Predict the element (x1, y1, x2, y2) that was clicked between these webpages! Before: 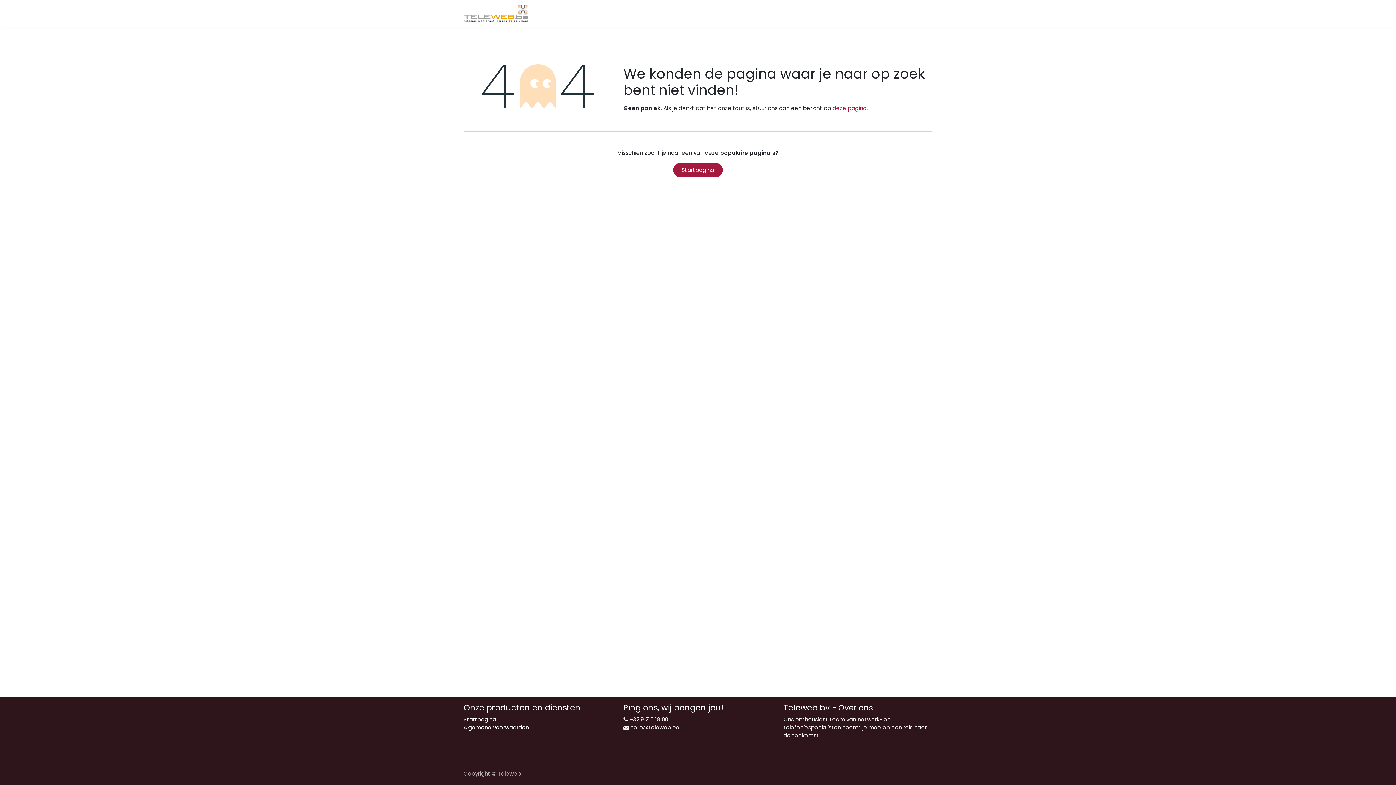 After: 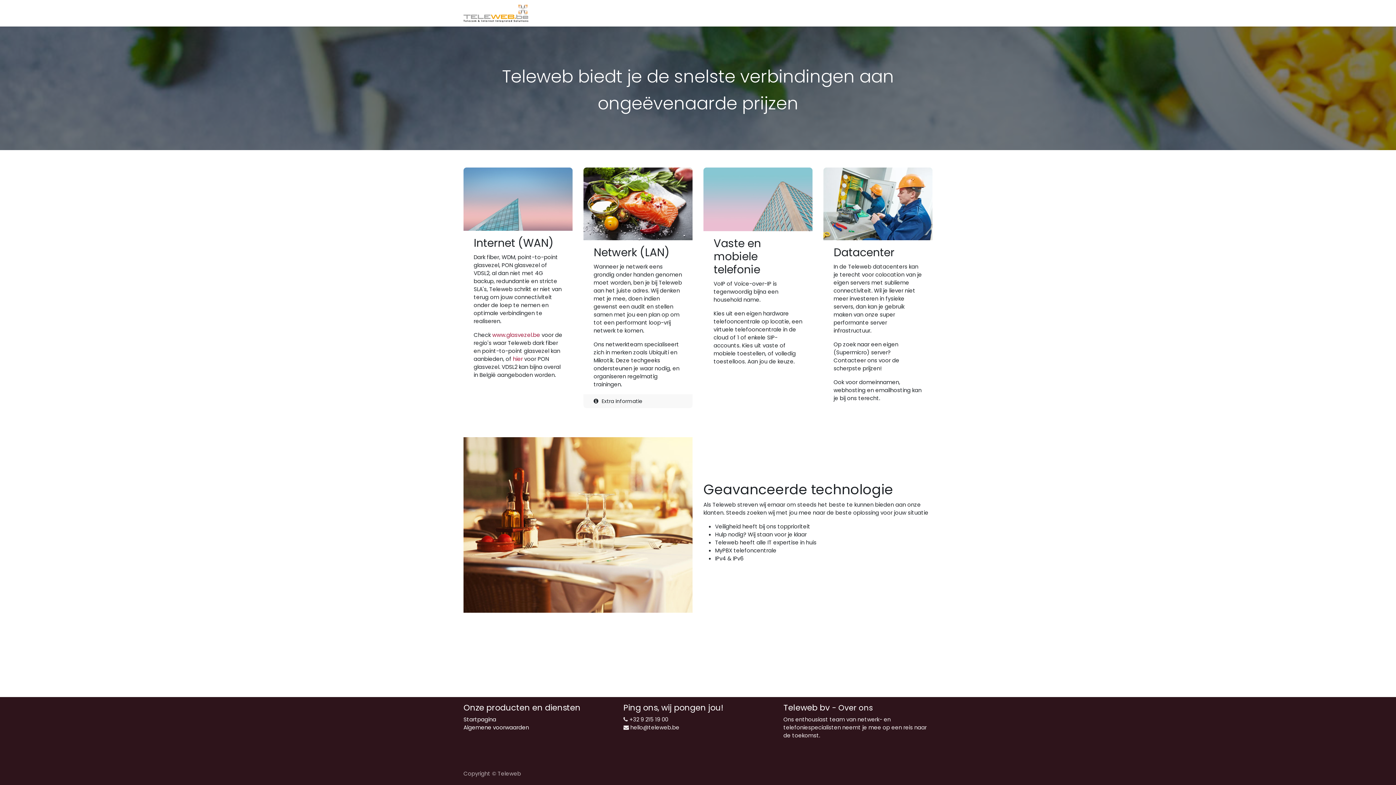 Action: label: Startpagina bbox: (539, 6, 577, 20)